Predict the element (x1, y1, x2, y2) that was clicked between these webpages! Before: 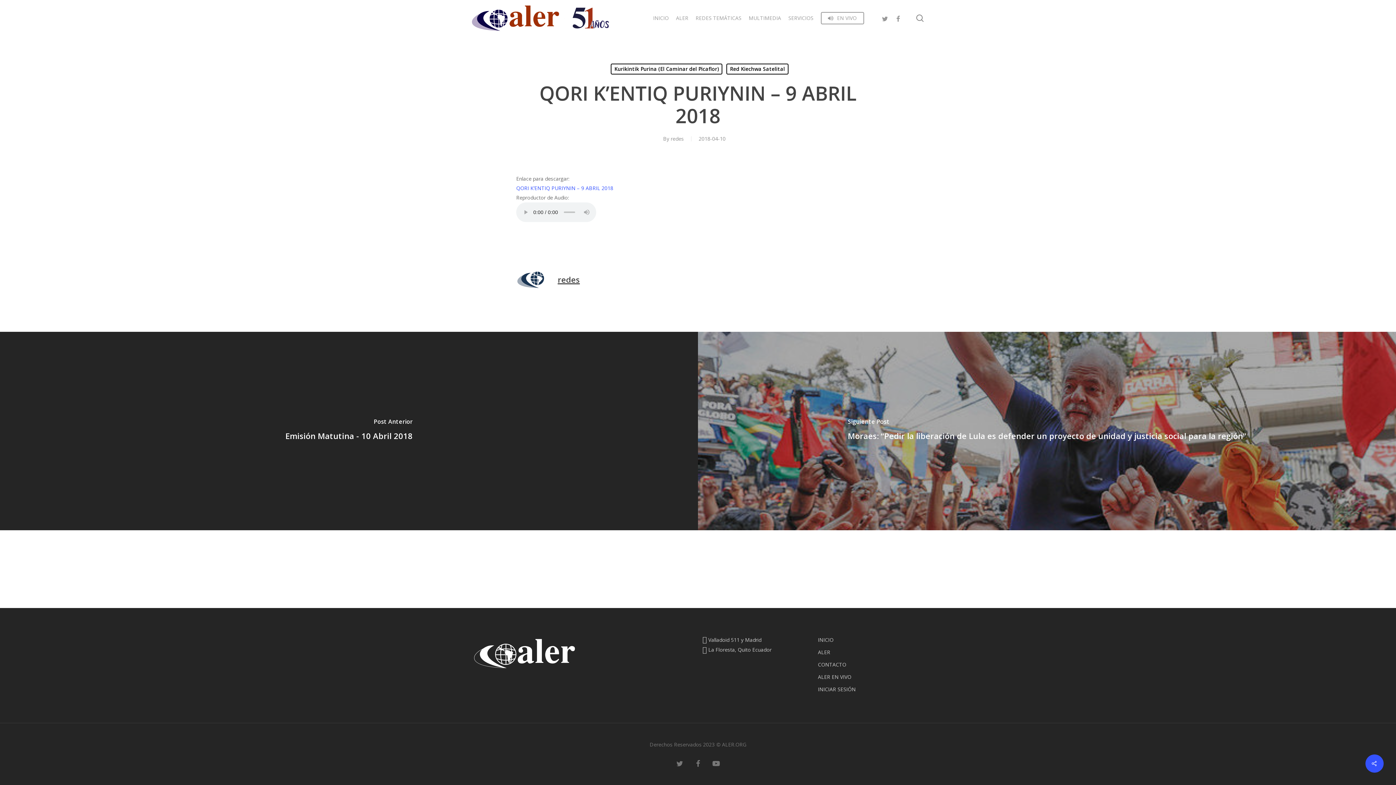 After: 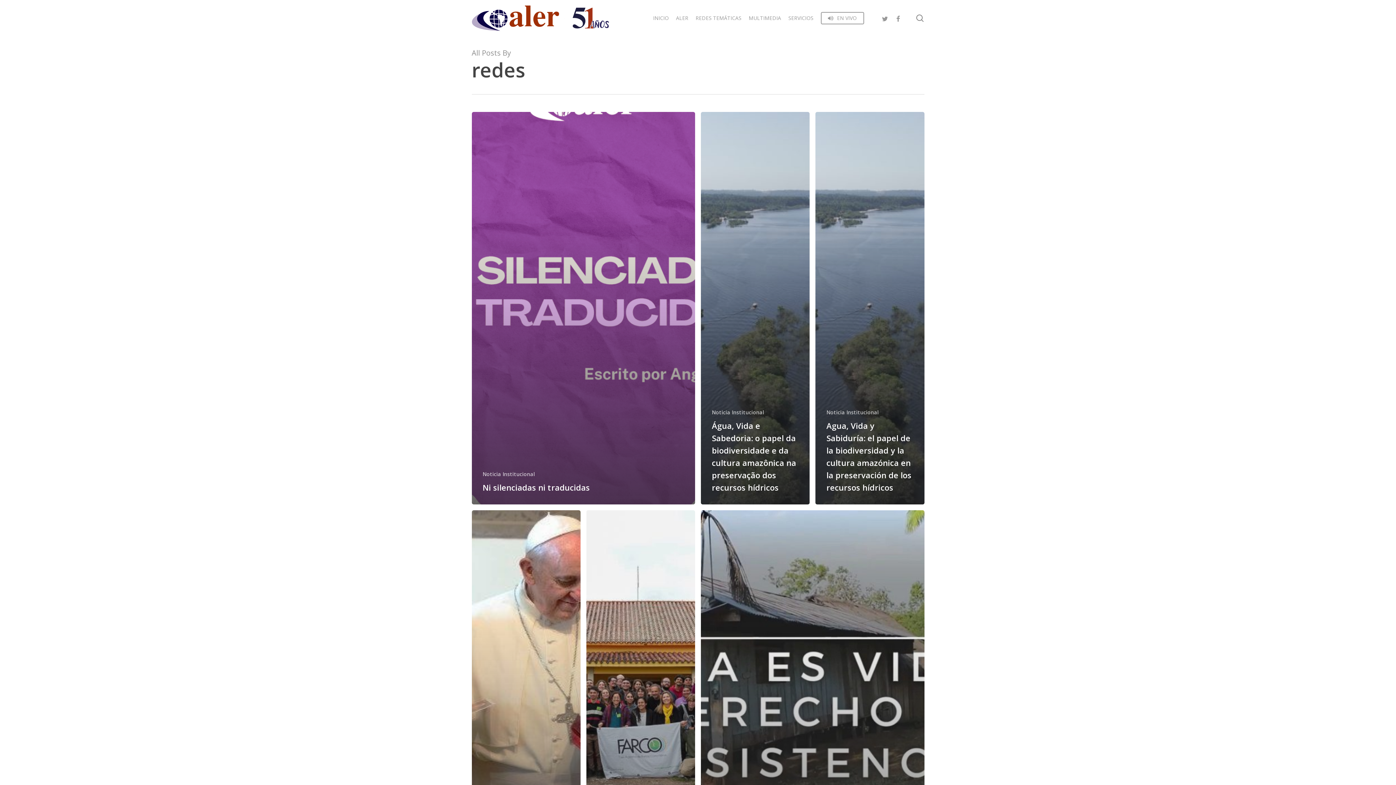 Action: label: redes bbox: (670, 135, 684, 142)